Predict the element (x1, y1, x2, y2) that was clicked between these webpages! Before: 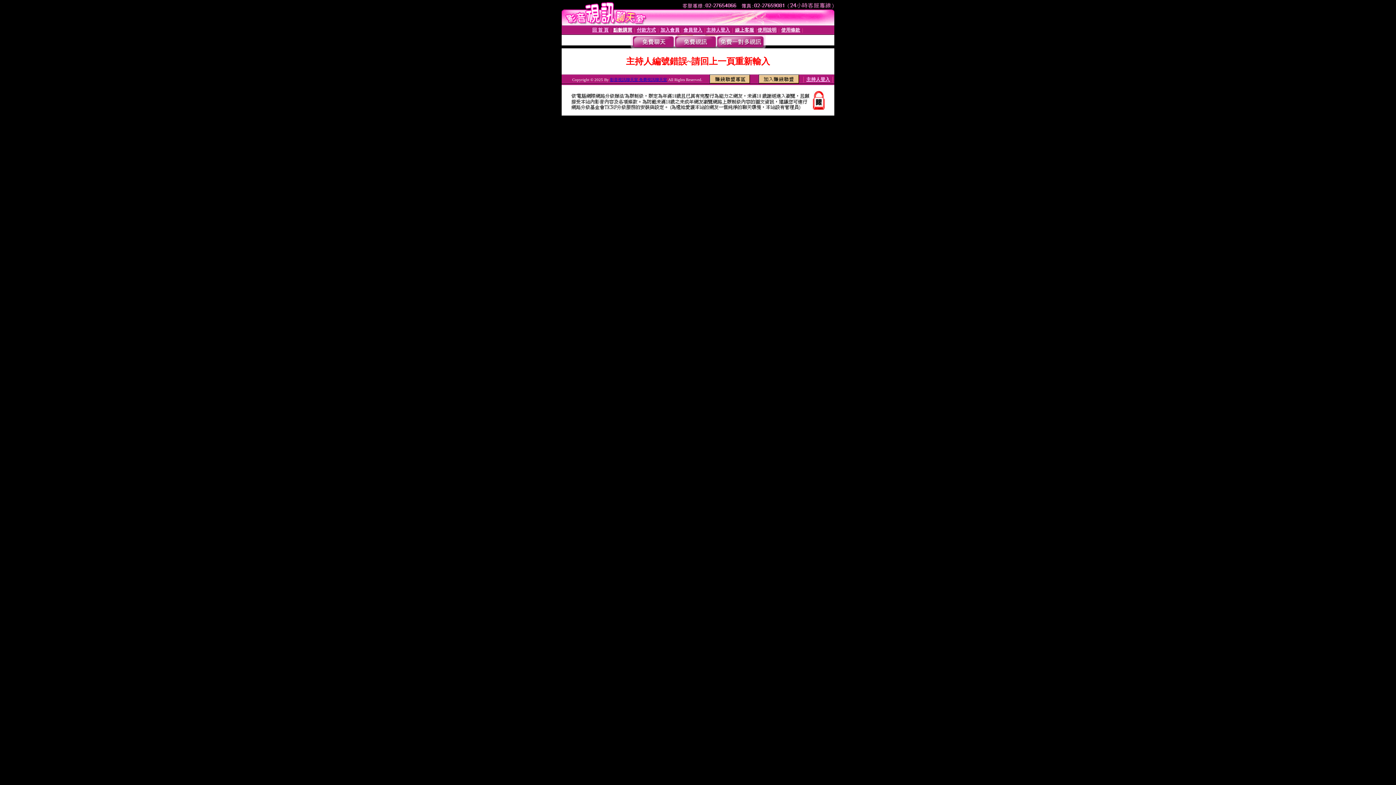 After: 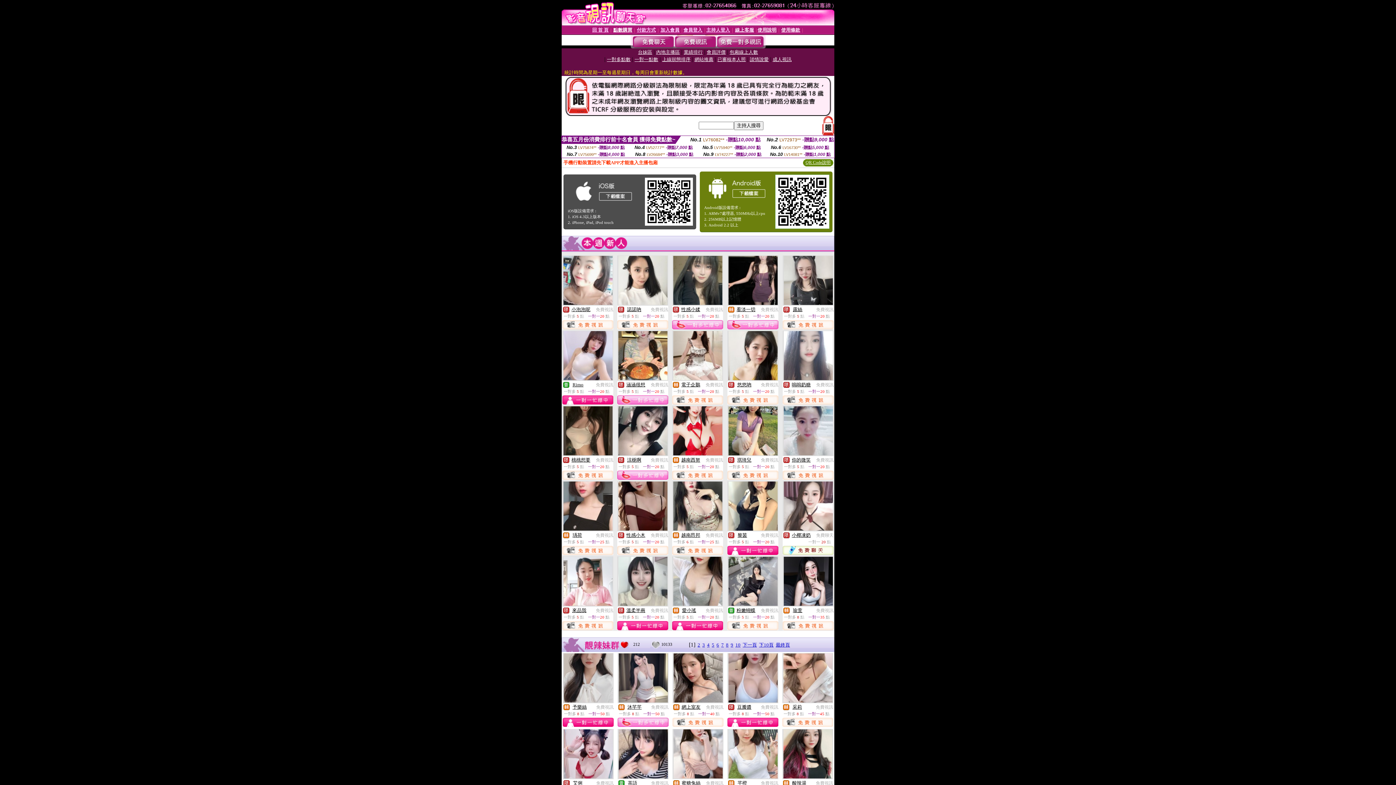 Action: label: 影音視訊聊天室 免費視訊聊天室 bbox: (610, 77, 667, 81)